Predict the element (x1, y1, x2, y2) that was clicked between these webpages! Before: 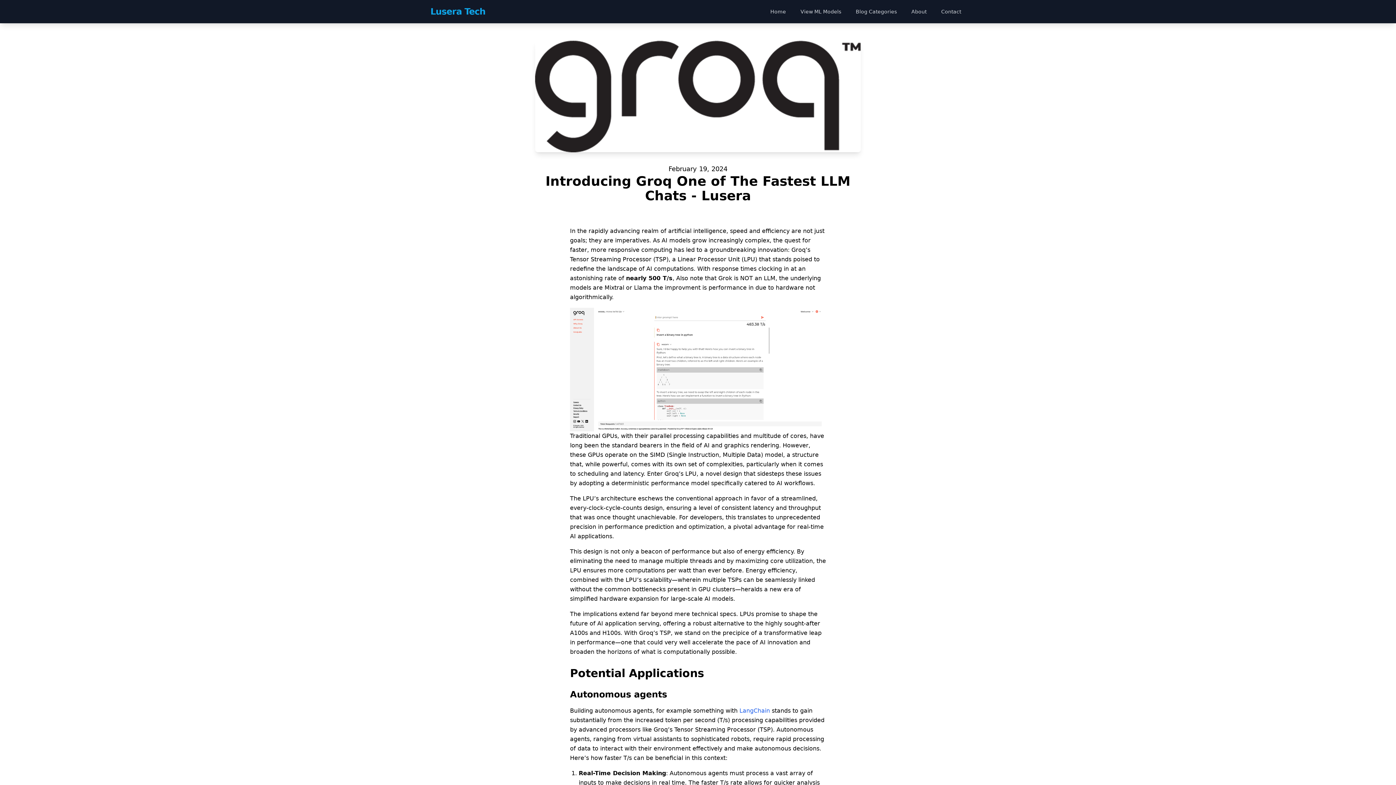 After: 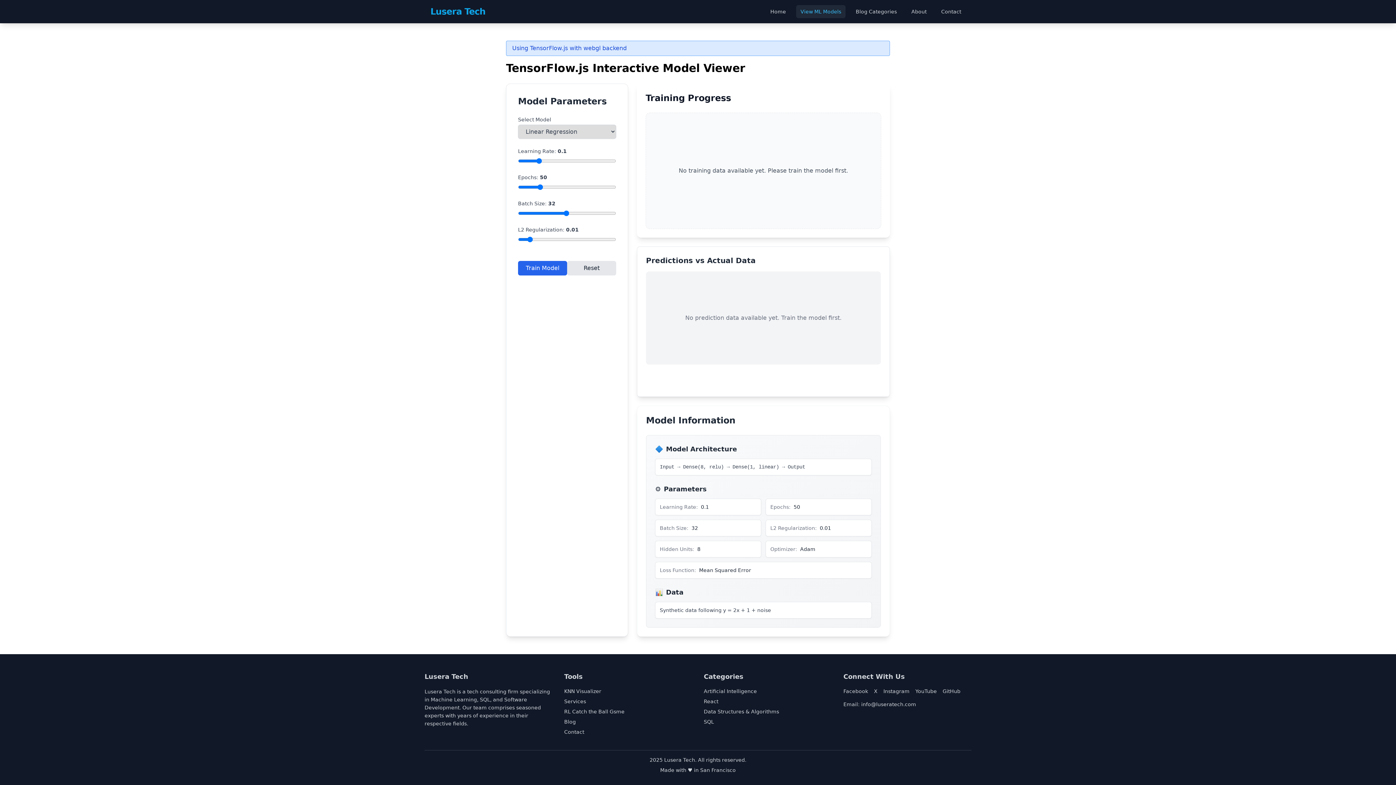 Action: bbox: (796, 5, 845, 18) label: View ML Models